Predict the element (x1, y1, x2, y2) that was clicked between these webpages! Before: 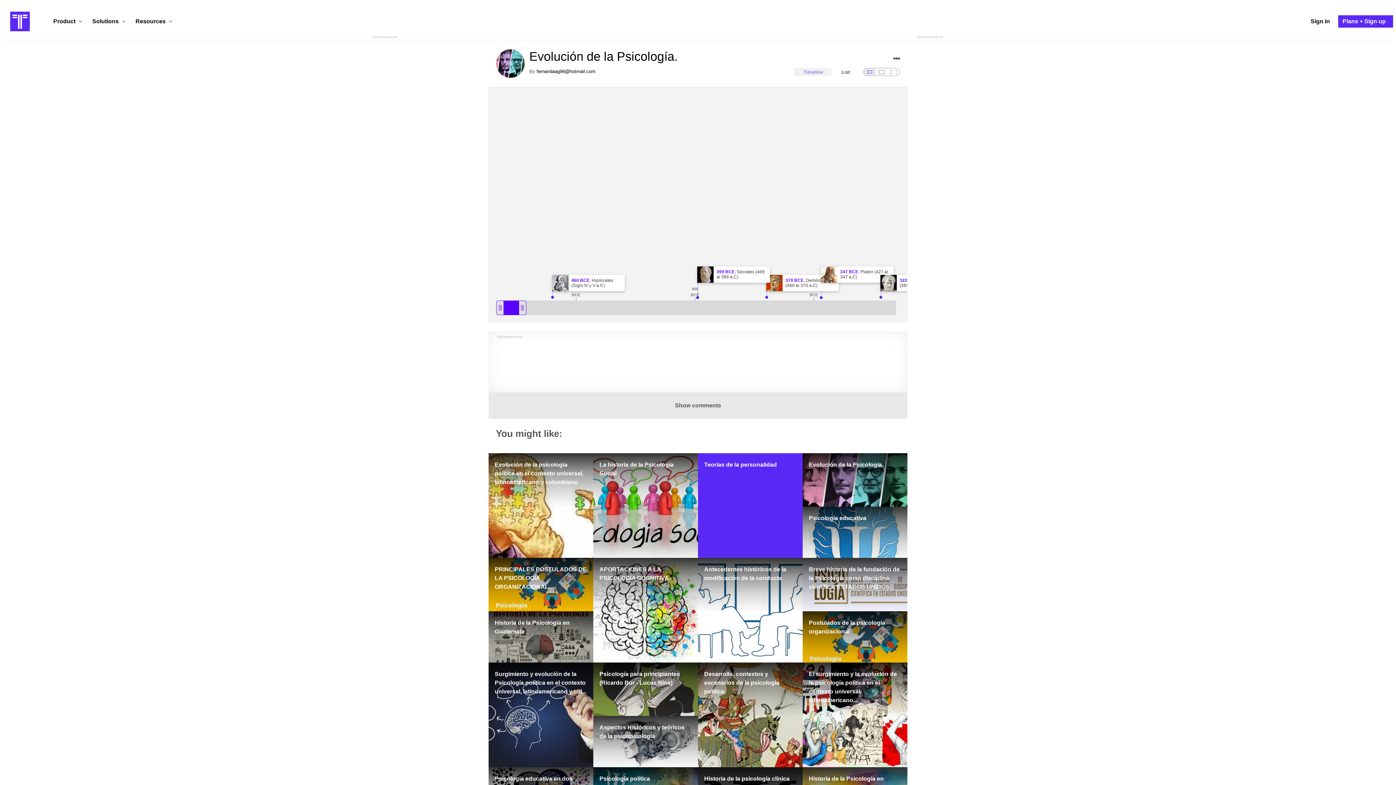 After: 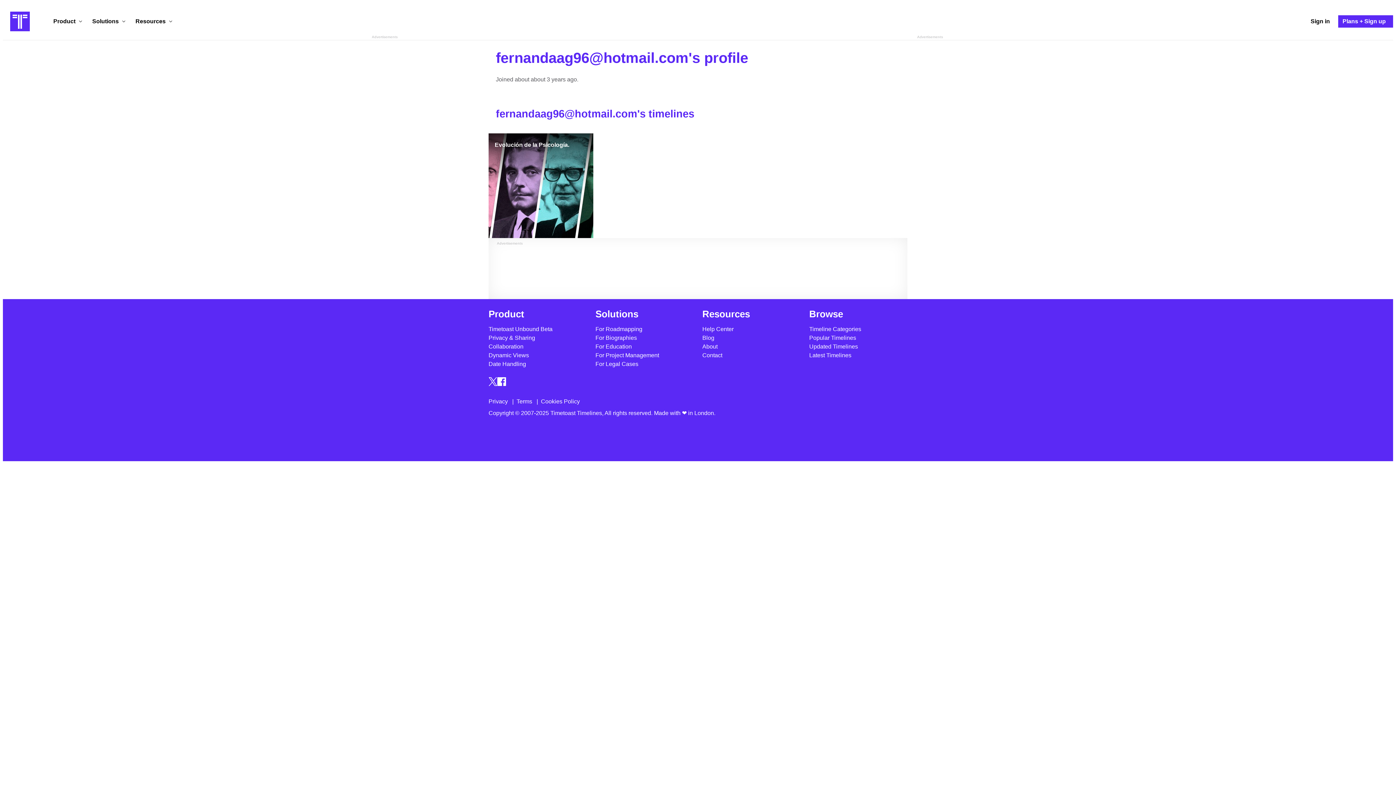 Action: bbox: (536, 68, 595, 74) label: fernandaag96@hotmail.com